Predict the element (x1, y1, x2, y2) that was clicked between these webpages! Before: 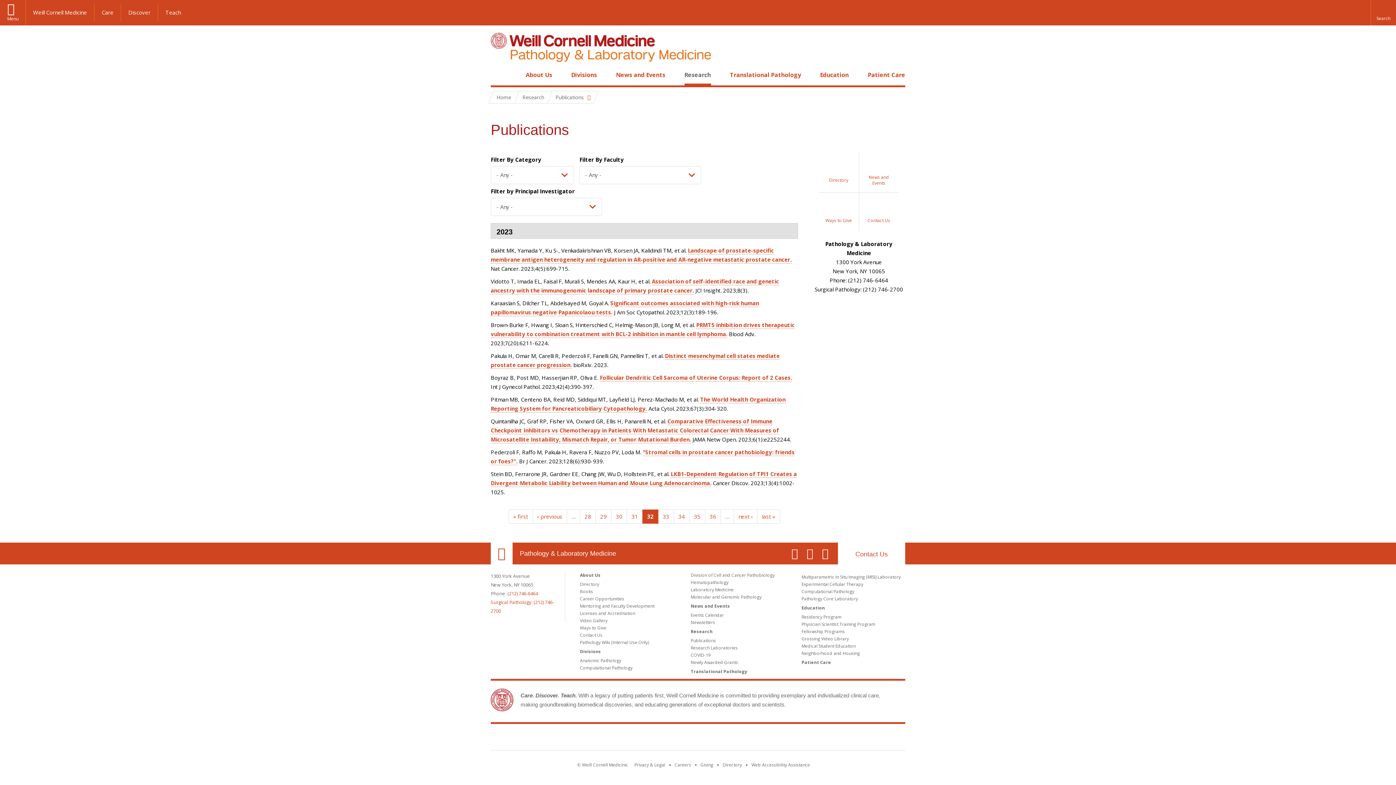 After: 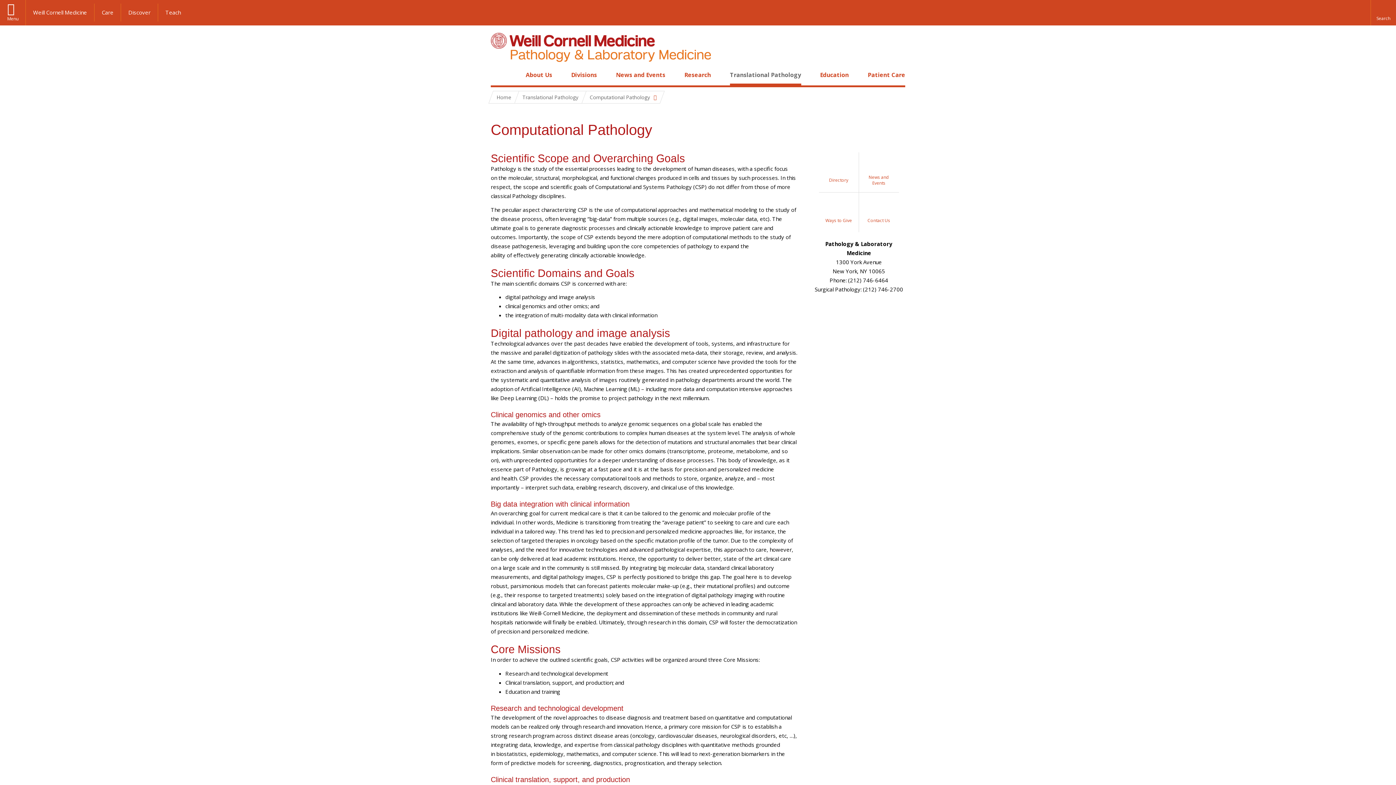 Action: bbox: (801, 588, 854, 594) label: Computational Pathology